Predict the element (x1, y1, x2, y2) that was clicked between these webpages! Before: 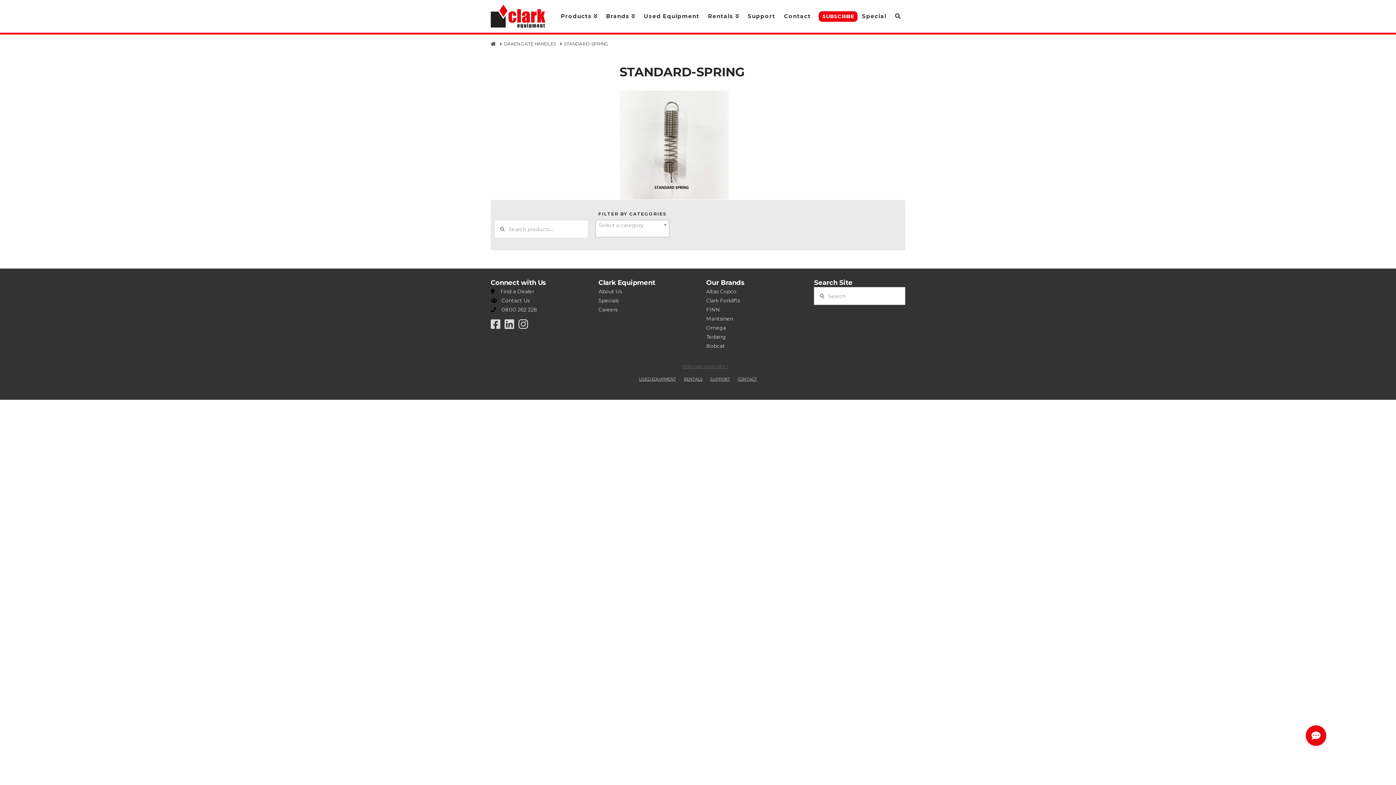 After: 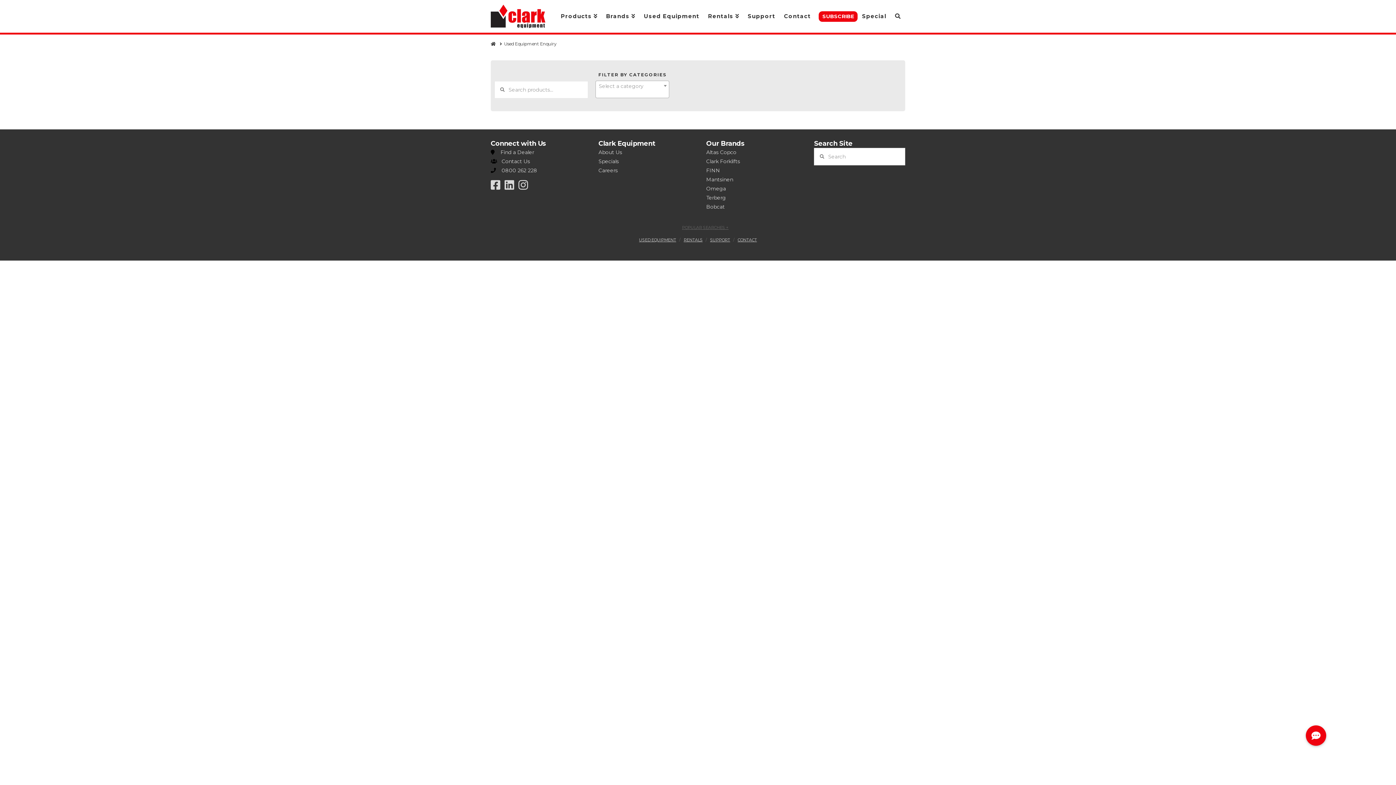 Action: bbox: (639, 376, 676, 381) label: USED EQUIPMENT